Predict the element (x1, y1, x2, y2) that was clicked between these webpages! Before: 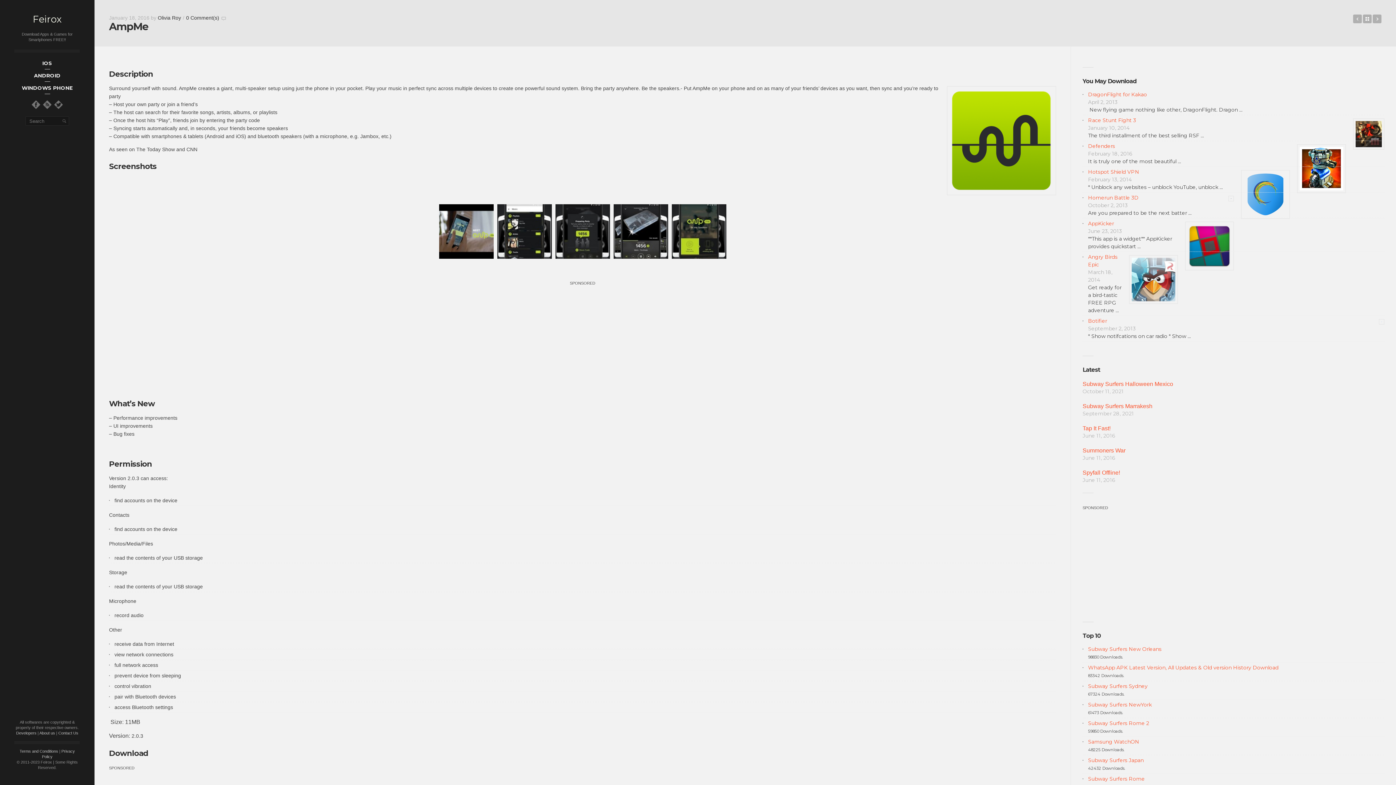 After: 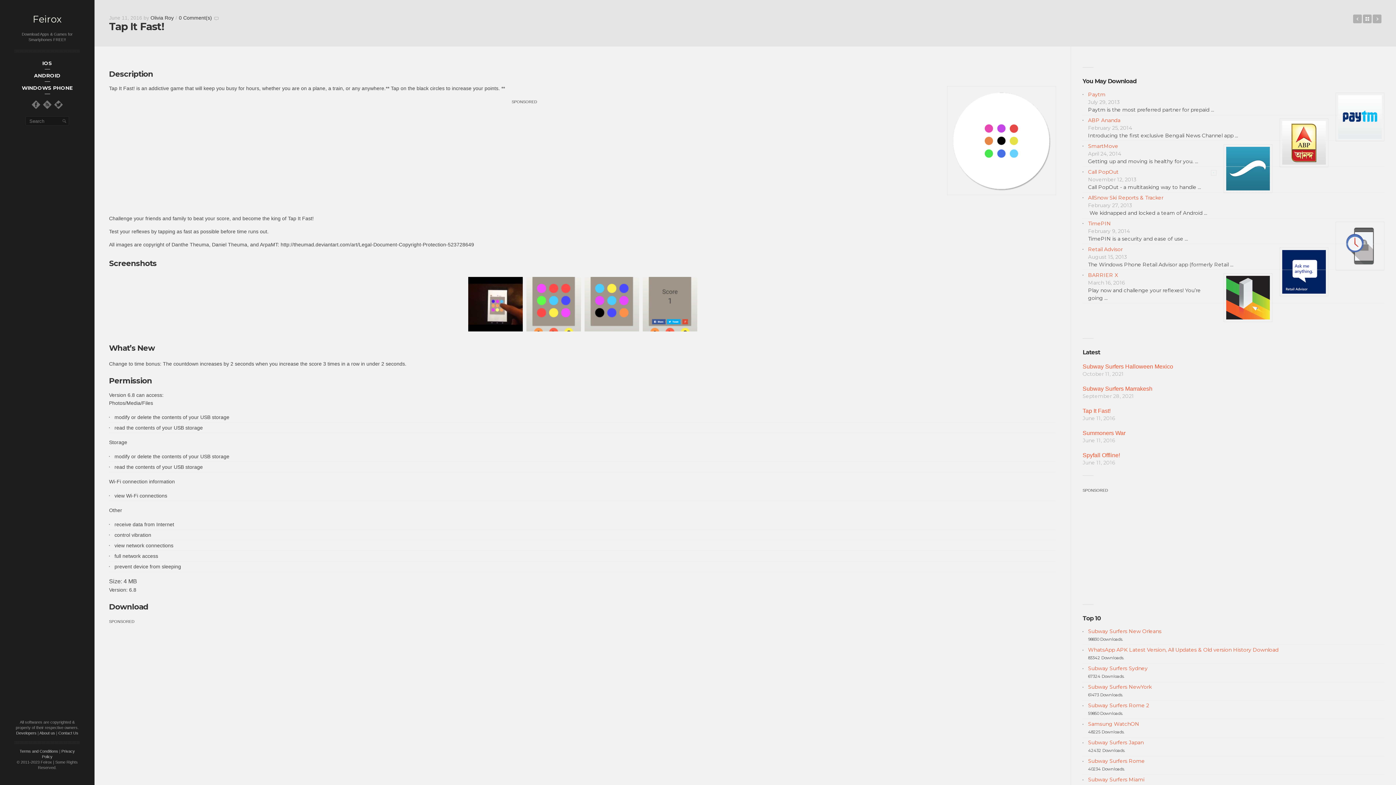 Action: label: Tap It Fast! bbox: (1082, 424, 1384, 432)